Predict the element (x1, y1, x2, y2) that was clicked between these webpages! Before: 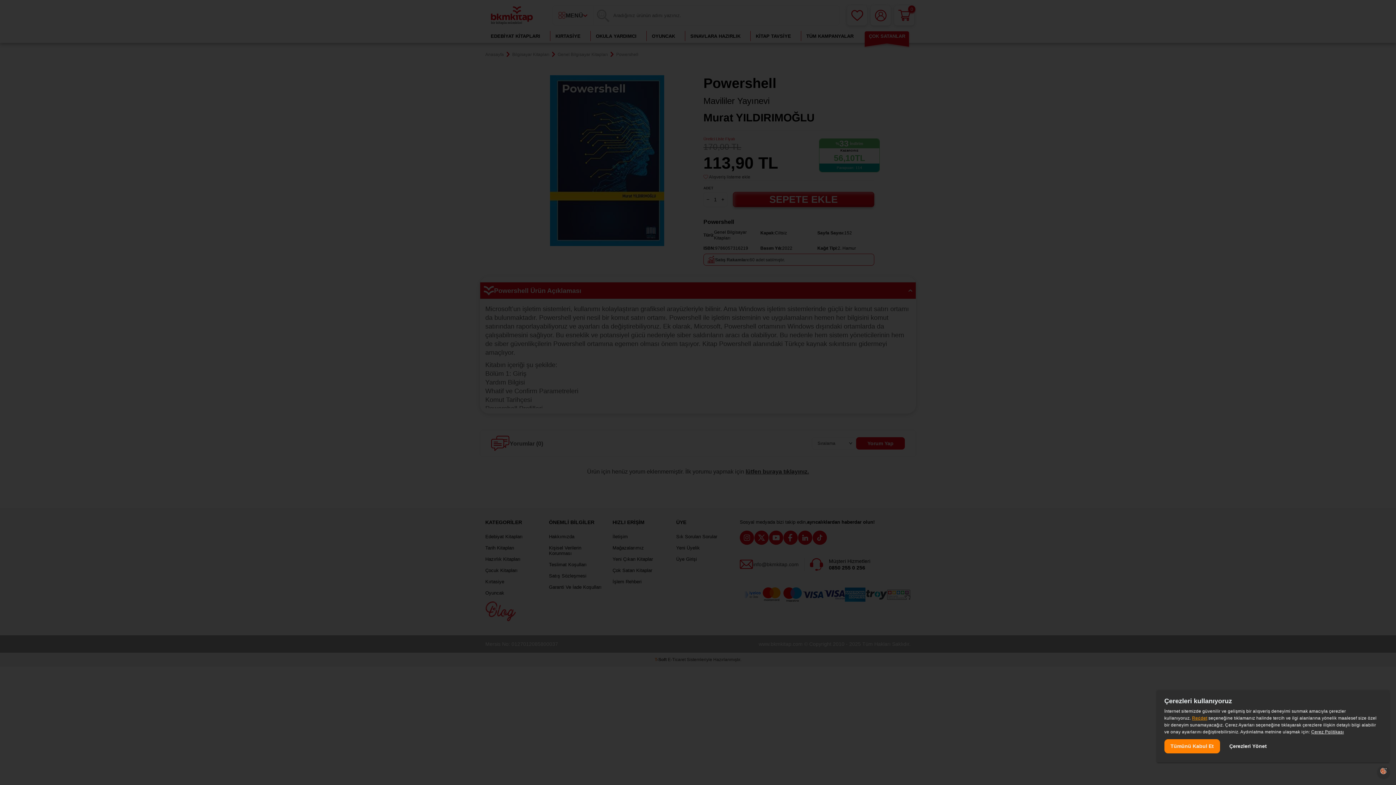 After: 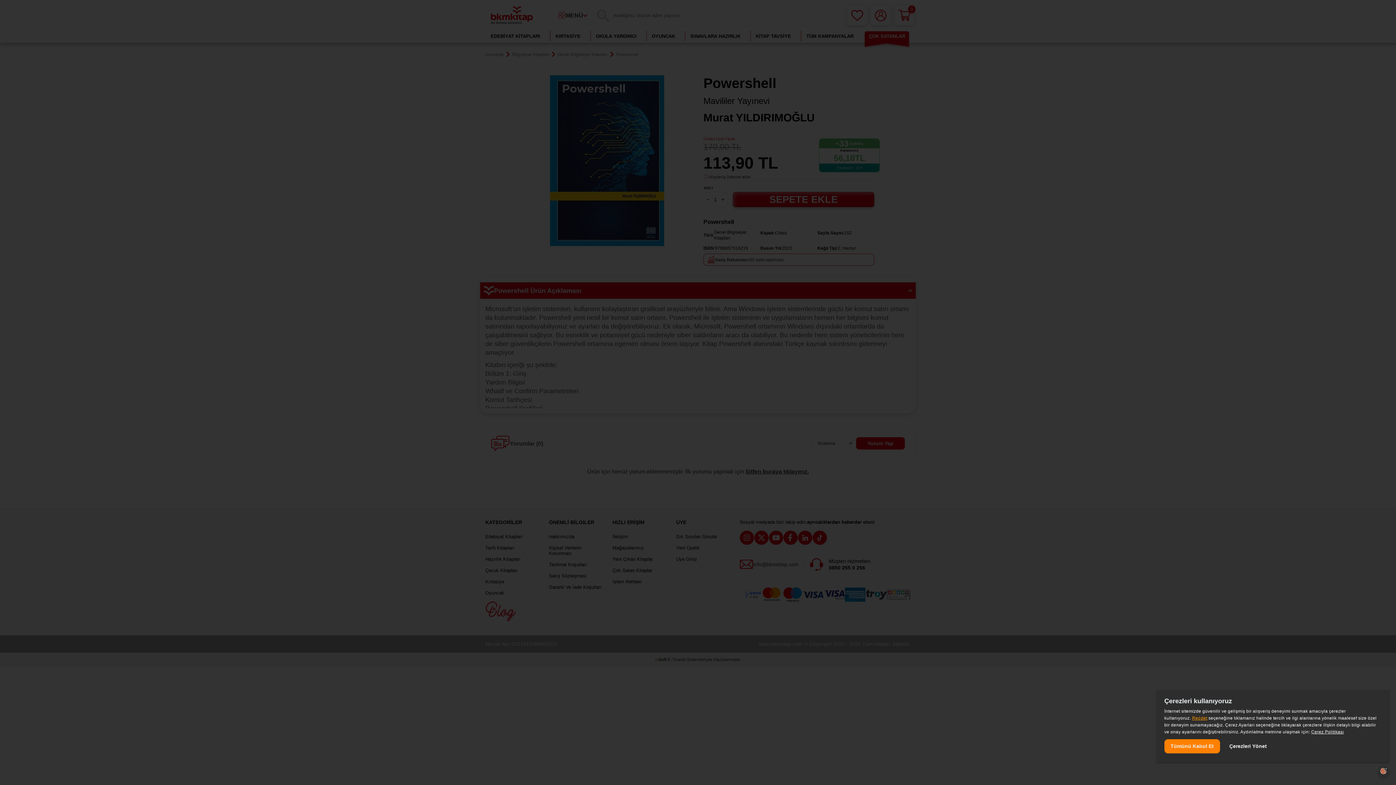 Action: label: Çerez Politikası, opens a new window bbox: (1311, 729, 1344, 734)